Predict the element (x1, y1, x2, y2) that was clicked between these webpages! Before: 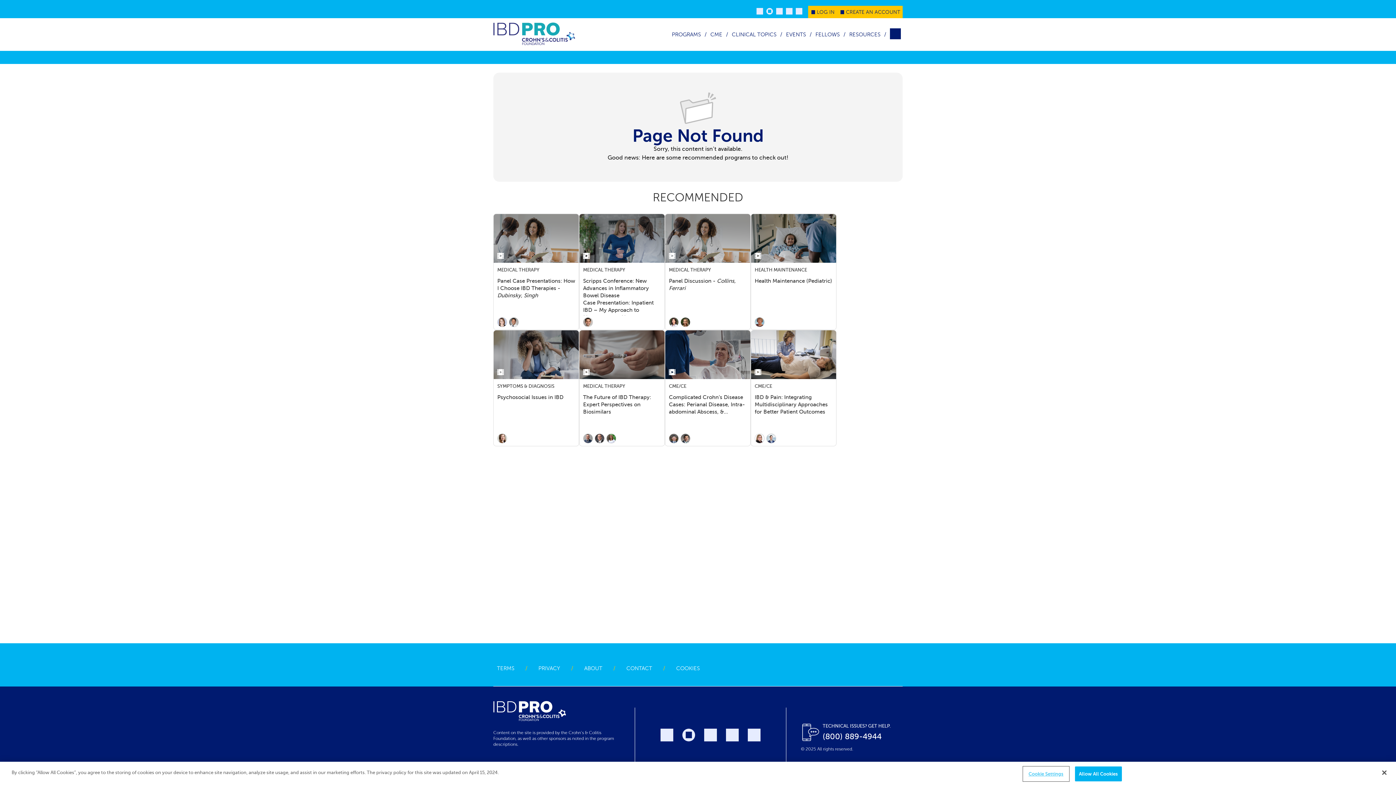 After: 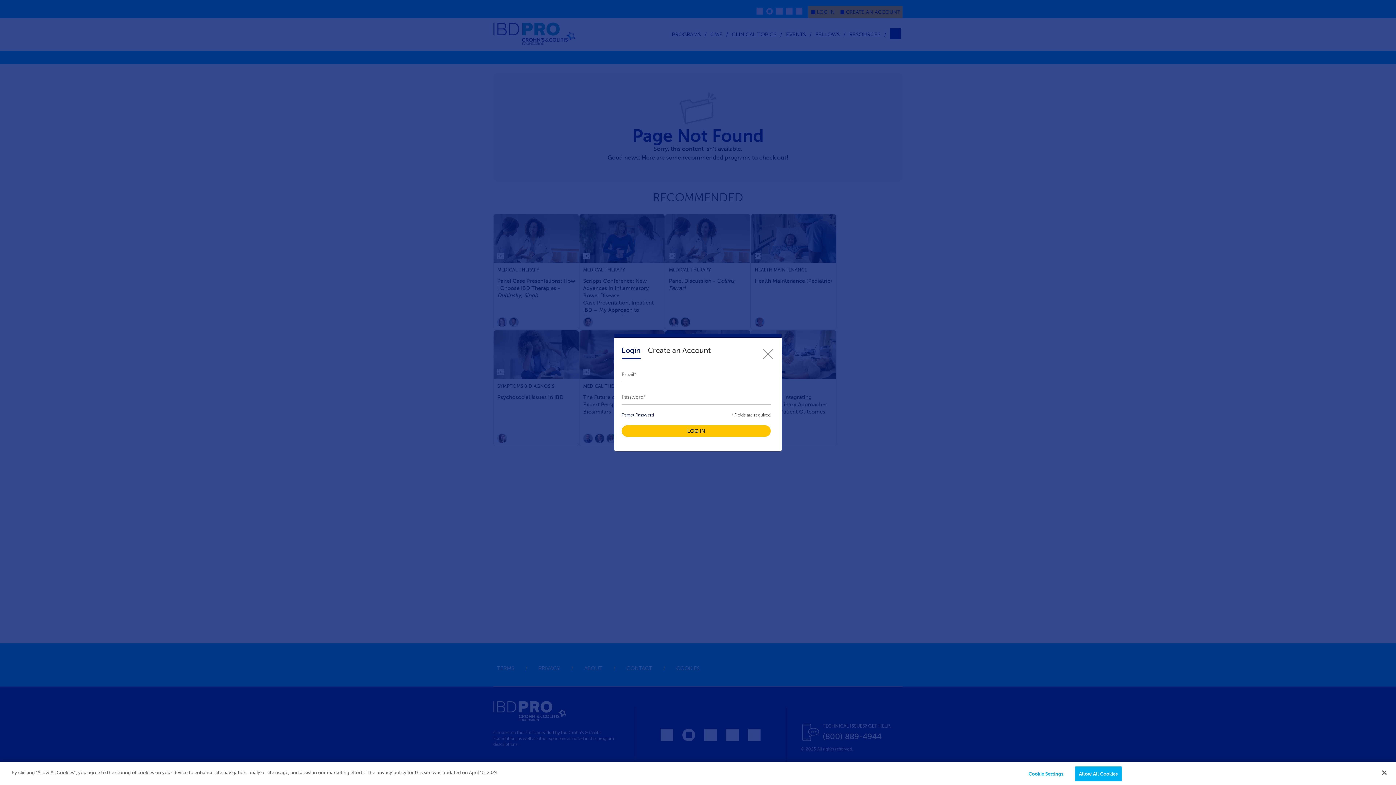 Action: bbox: (808, 5, 838, 18) label: LOG IN